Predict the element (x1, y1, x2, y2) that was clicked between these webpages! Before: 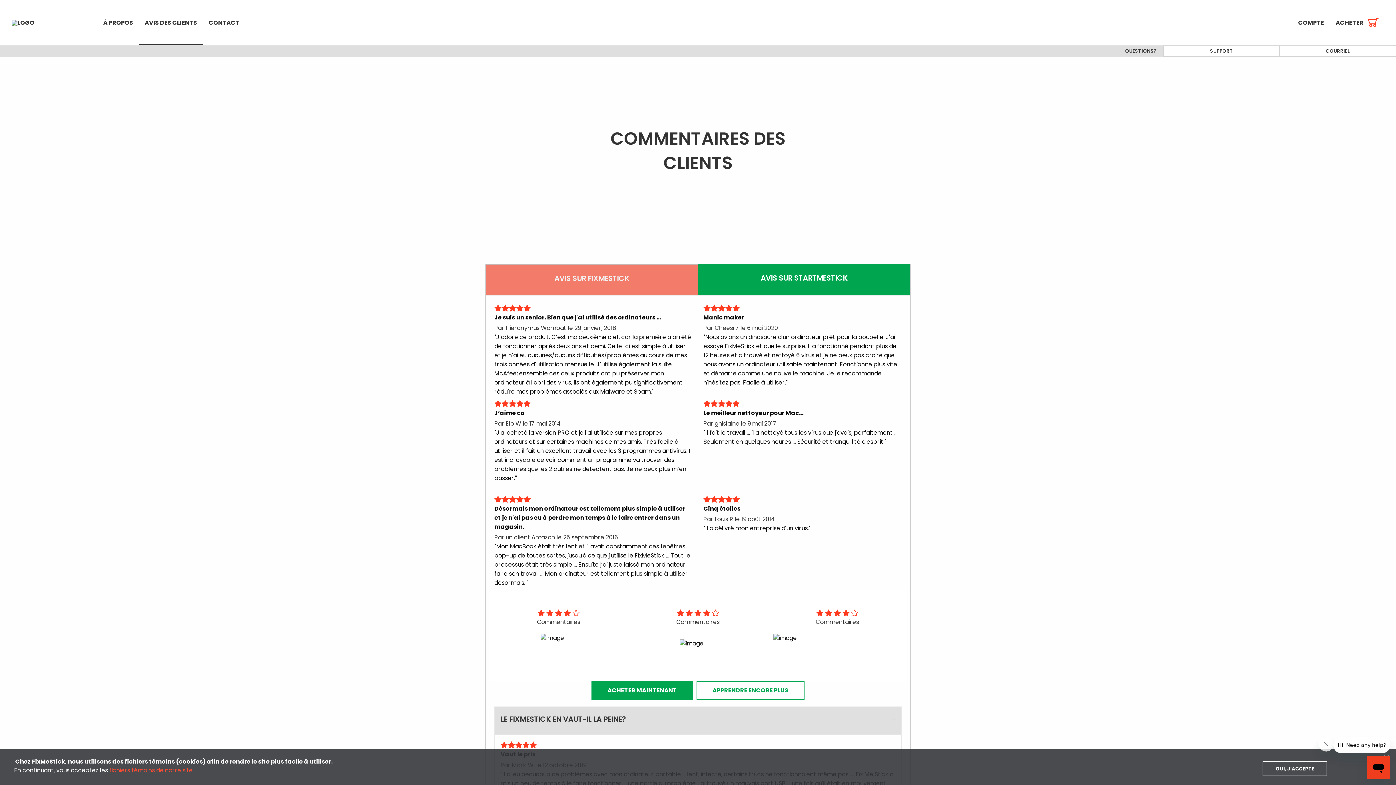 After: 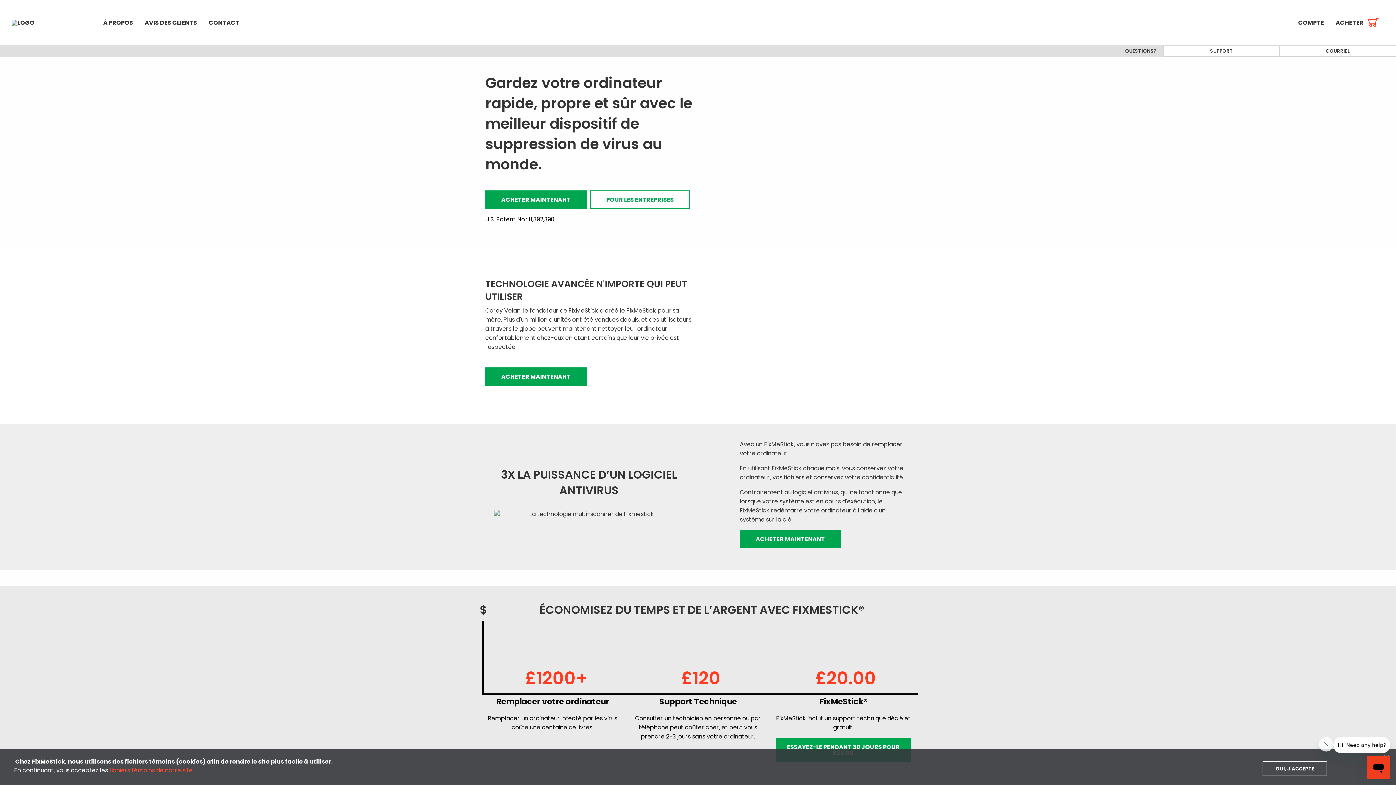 Action: bbox: (696, 681, 804, 700) label: APPRENDRE ENCORE PLUS